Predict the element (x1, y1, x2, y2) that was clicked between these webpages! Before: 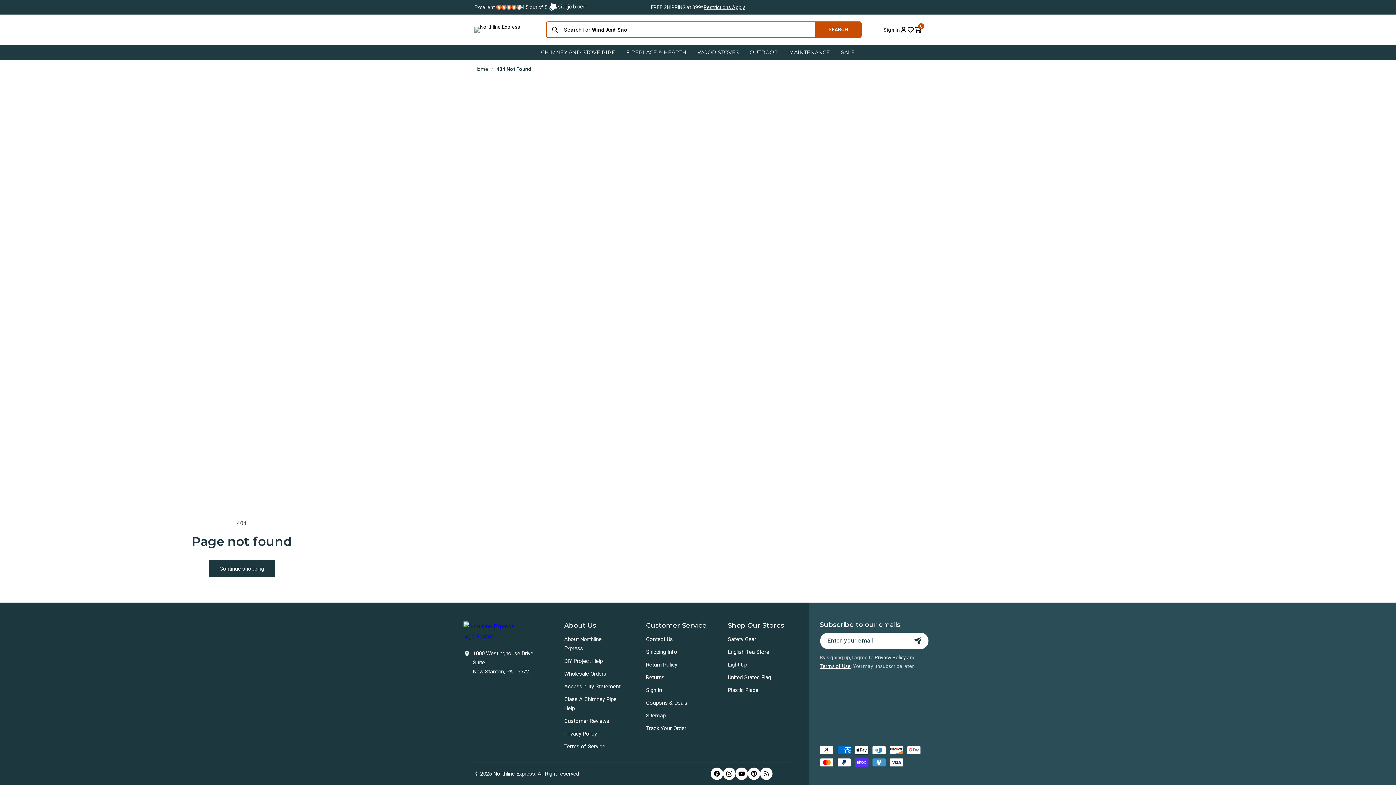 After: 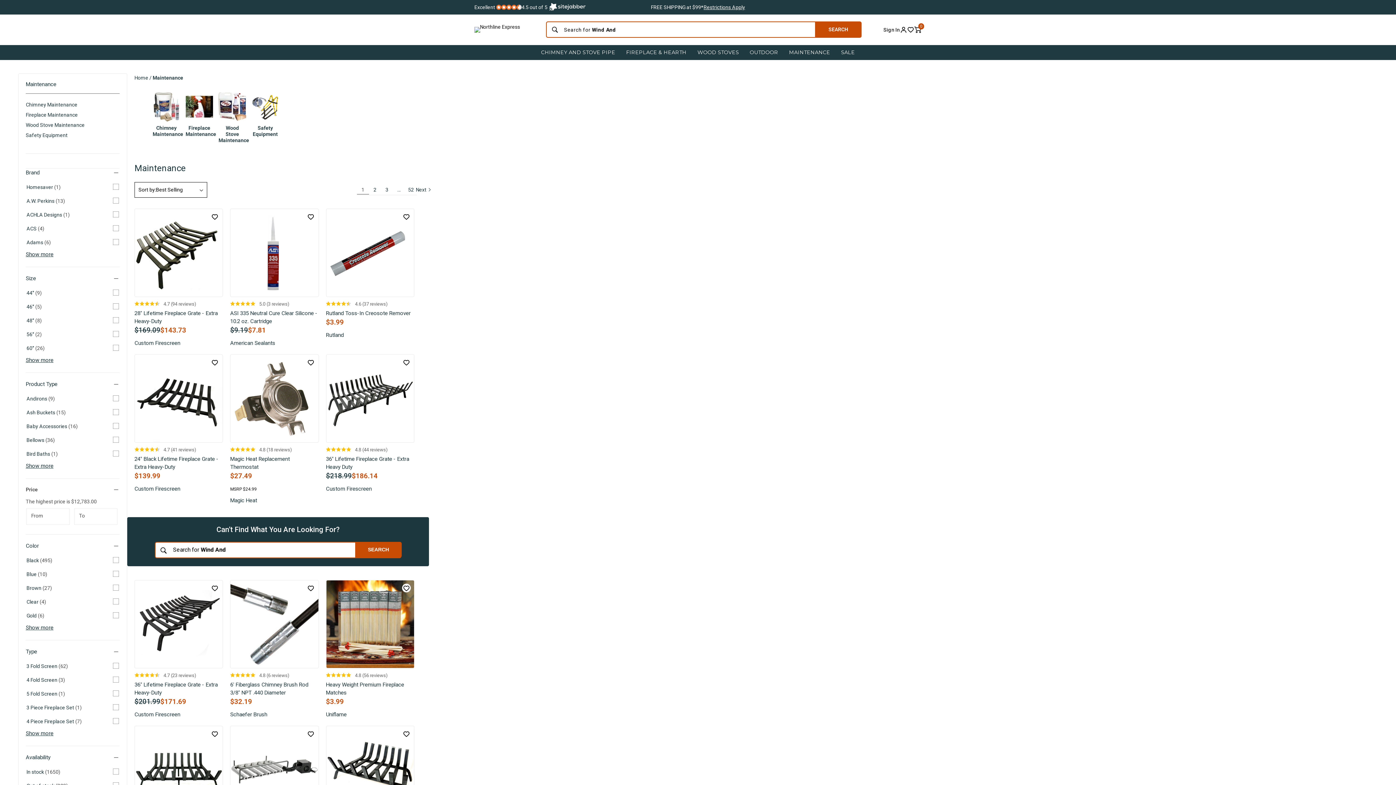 Action: label: MAINTENANCE bbox: (789, 48, 830, 56)